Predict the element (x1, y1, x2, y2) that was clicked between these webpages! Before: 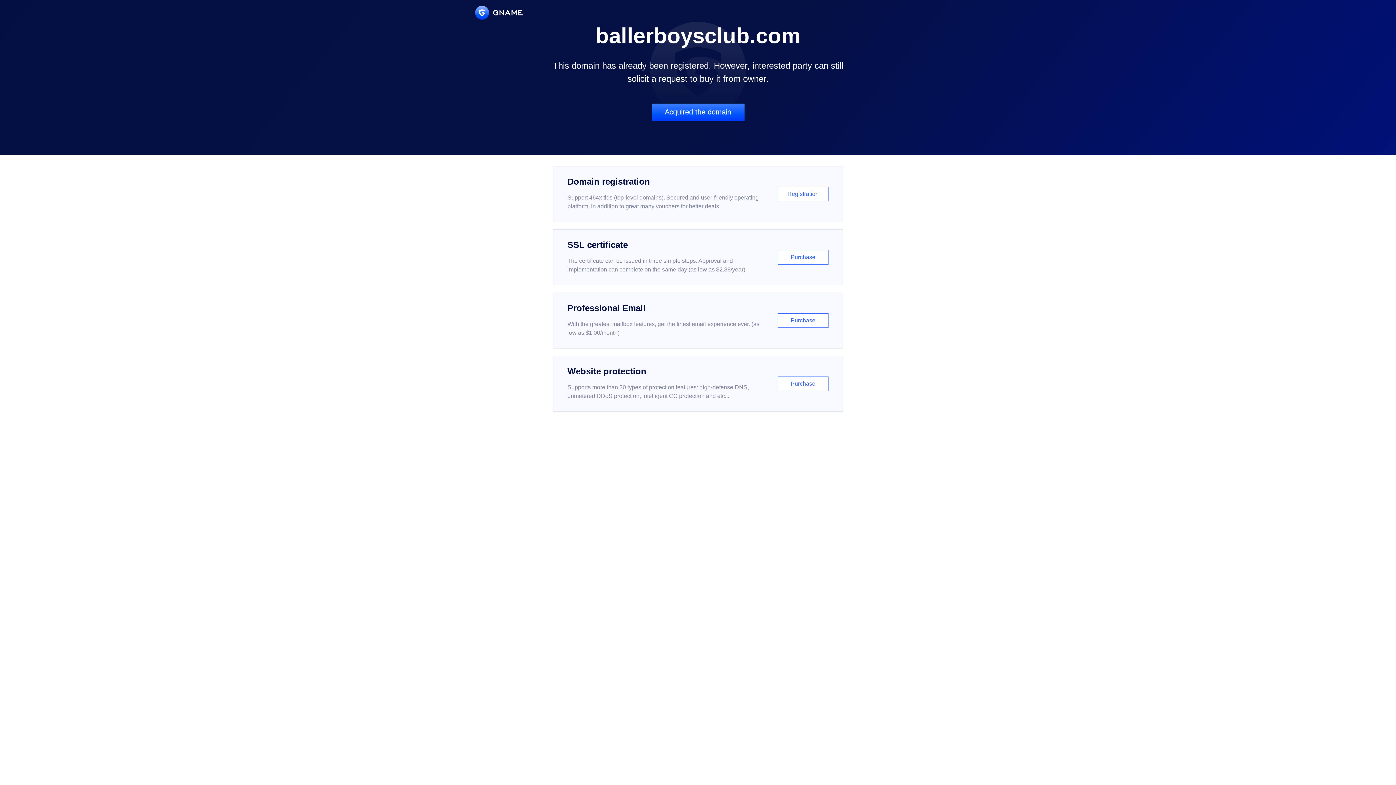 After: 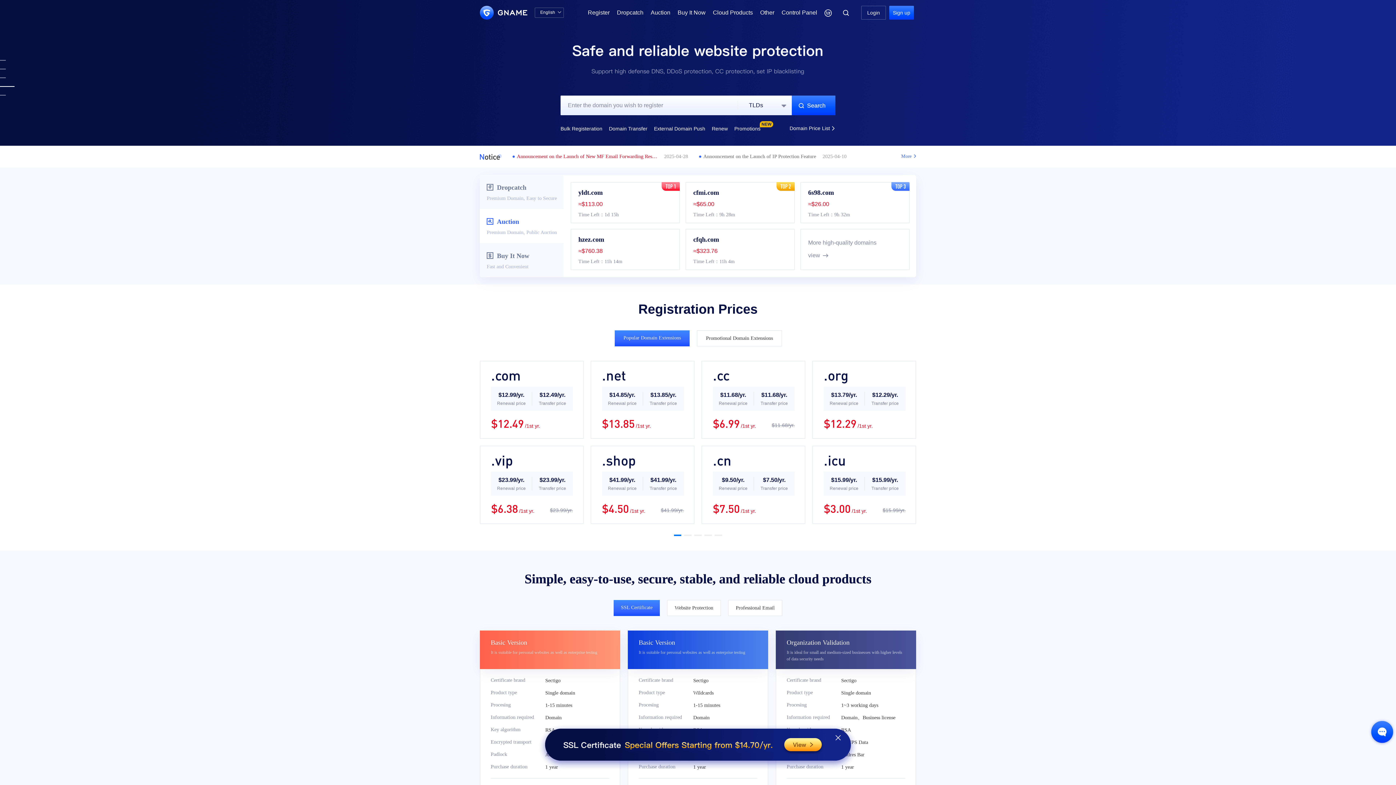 Action: bbox: (475, 5, 522, 19)